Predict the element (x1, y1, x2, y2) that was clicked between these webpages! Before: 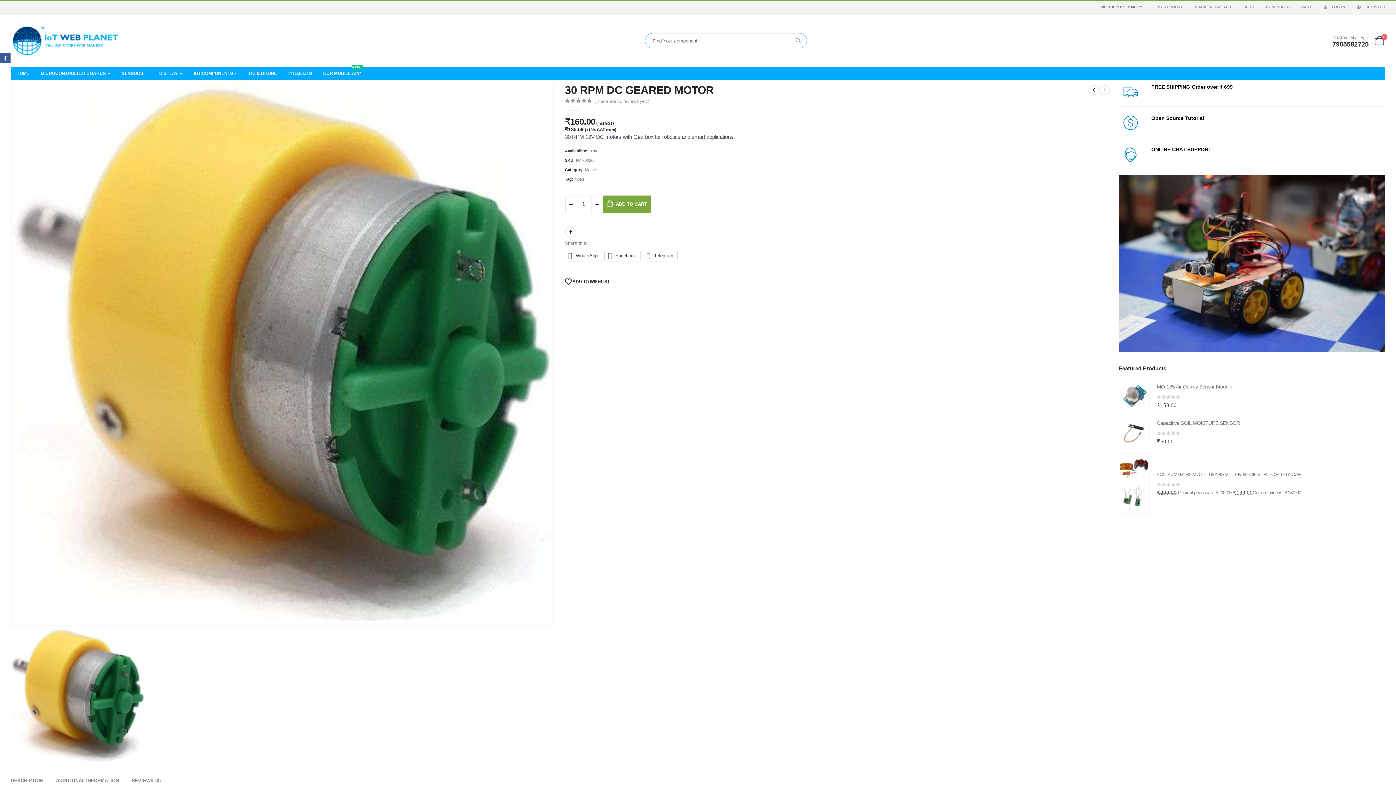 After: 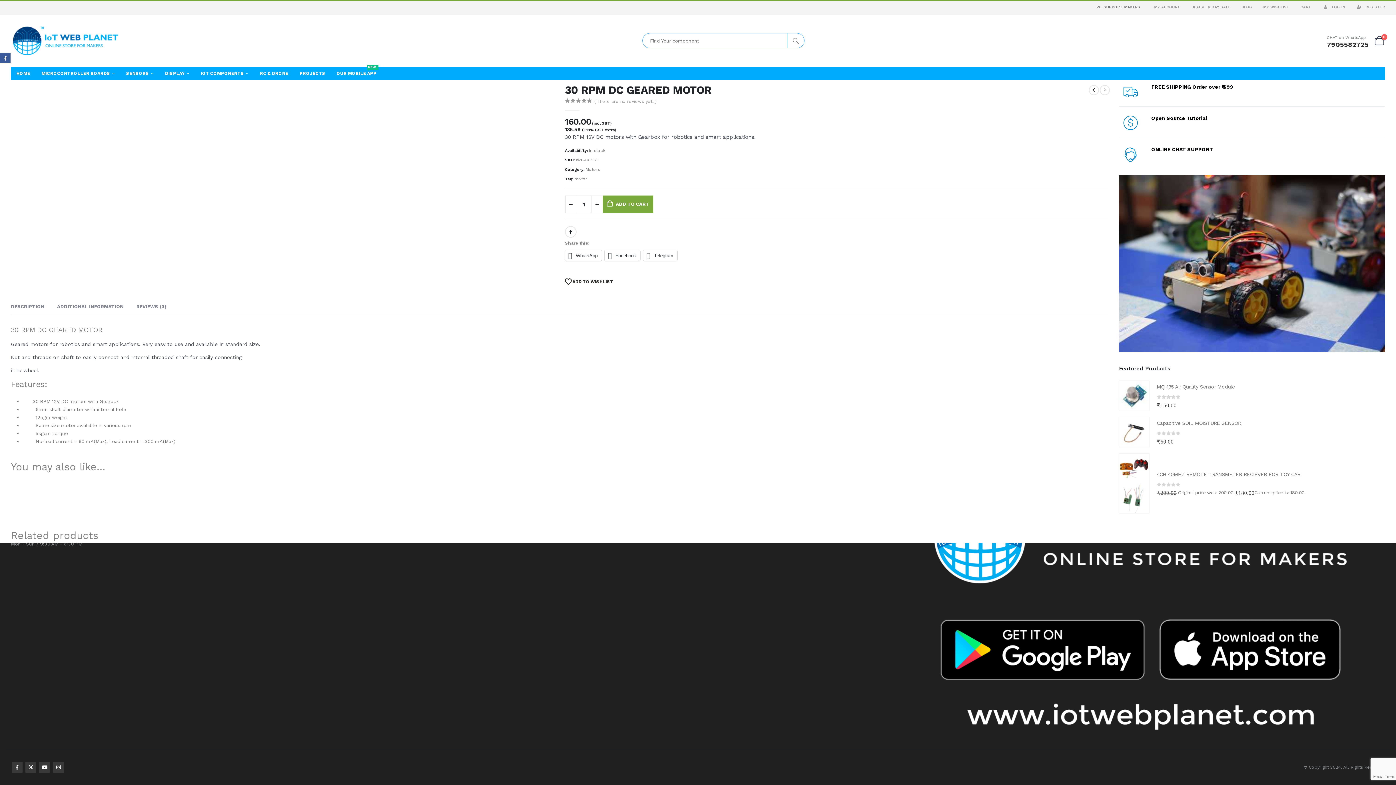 Action: bbox: (591, 195, 602, 213) label: +